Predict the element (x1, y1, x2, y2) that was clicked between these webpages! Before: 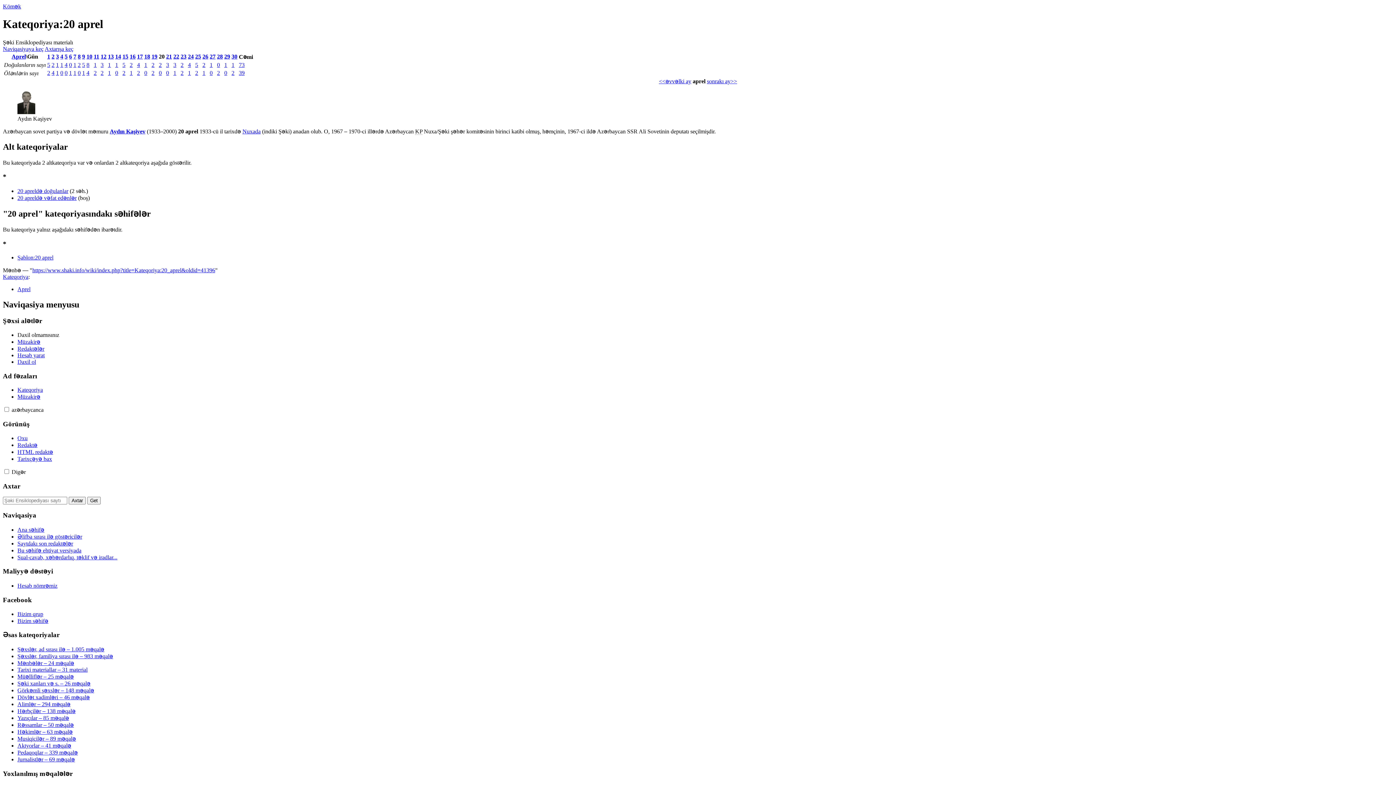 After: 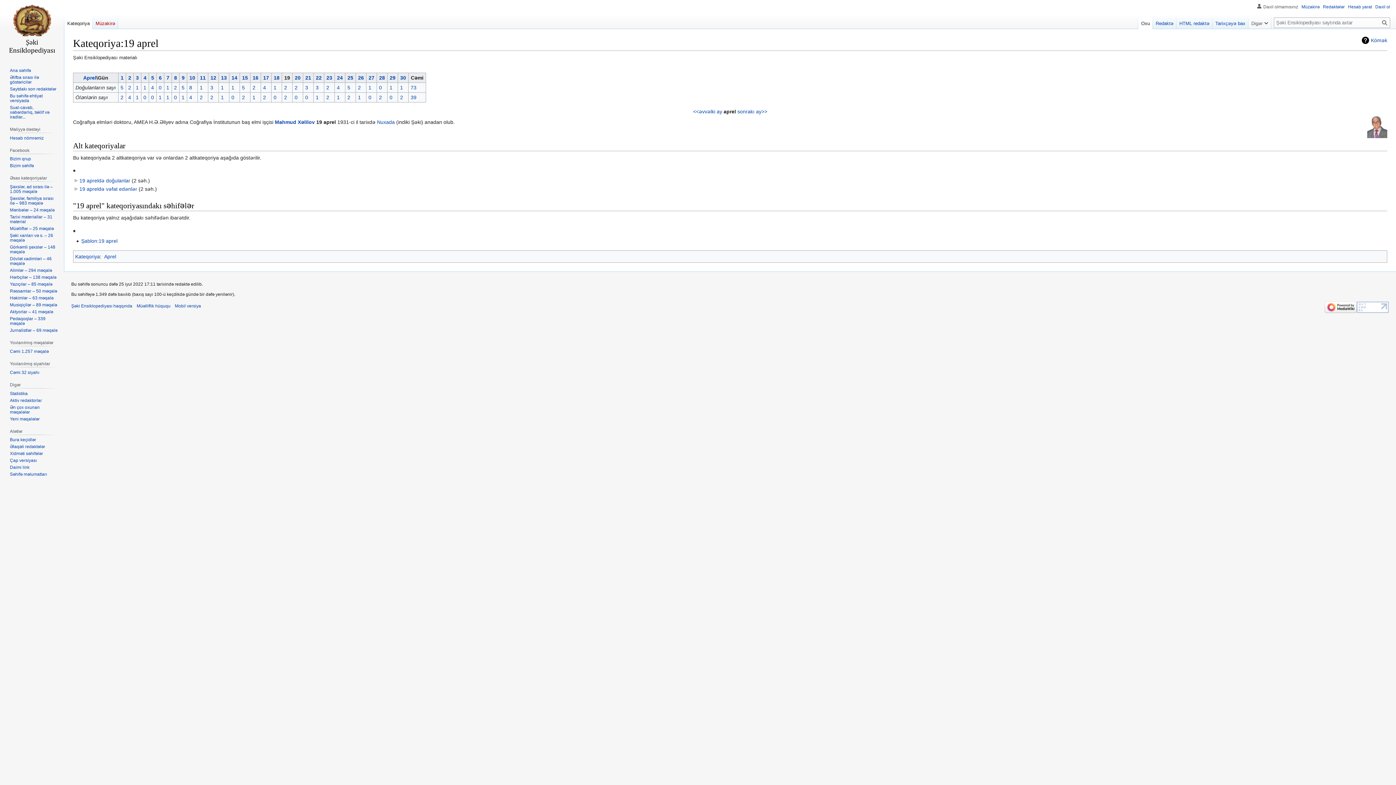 Action: label: 19 bbox: (151, 53, 157, 59)